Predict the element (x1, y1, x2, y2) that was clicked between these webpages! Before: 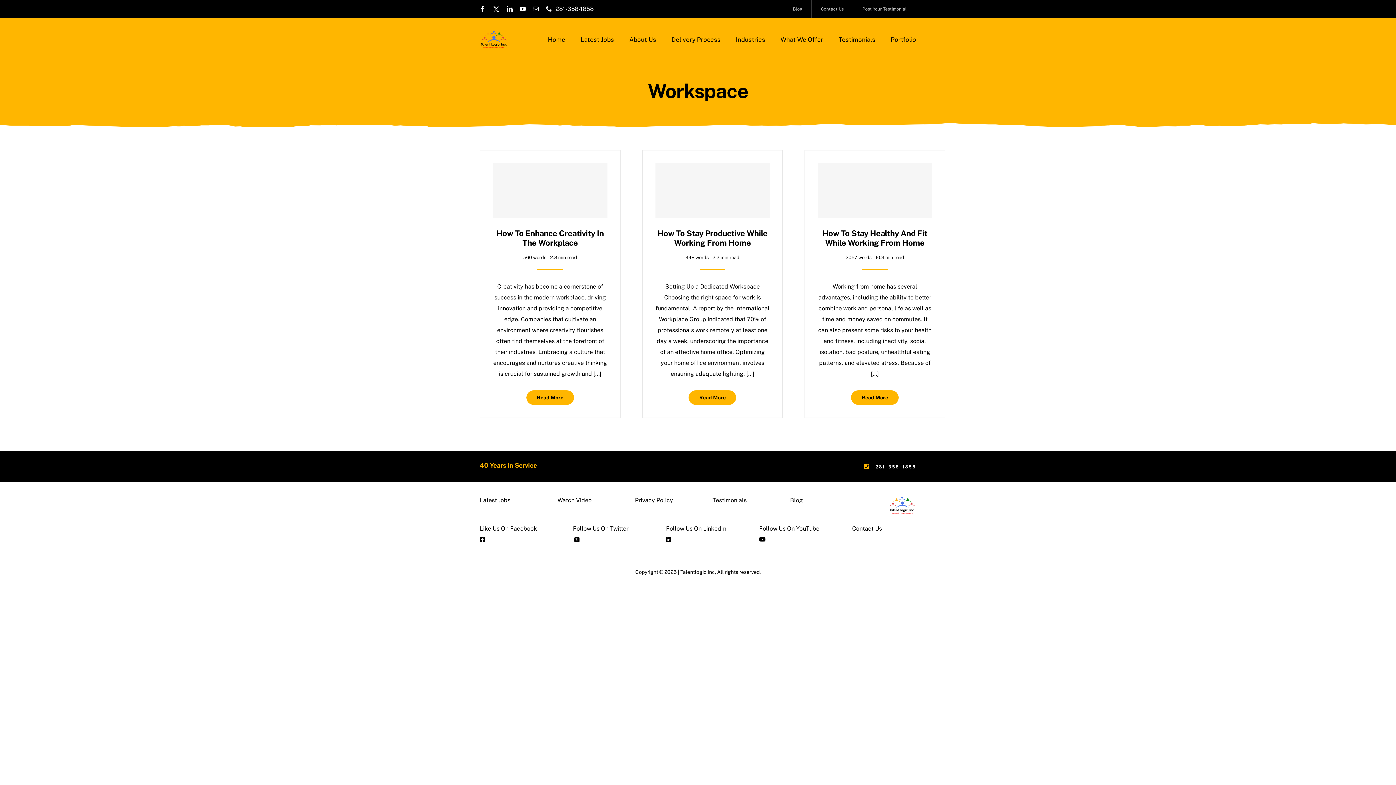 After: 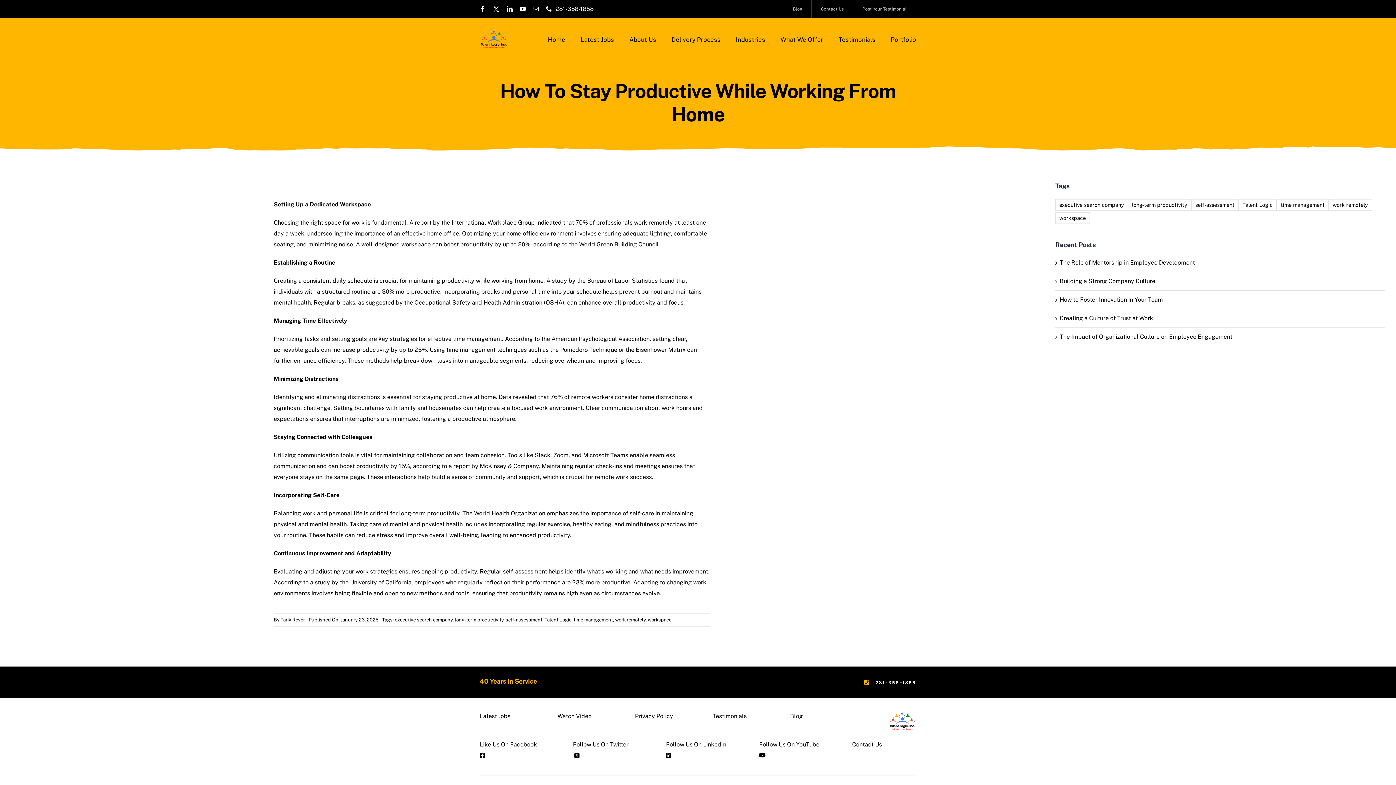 Action: label: Read More bbox: (688, 390, 736, 405)